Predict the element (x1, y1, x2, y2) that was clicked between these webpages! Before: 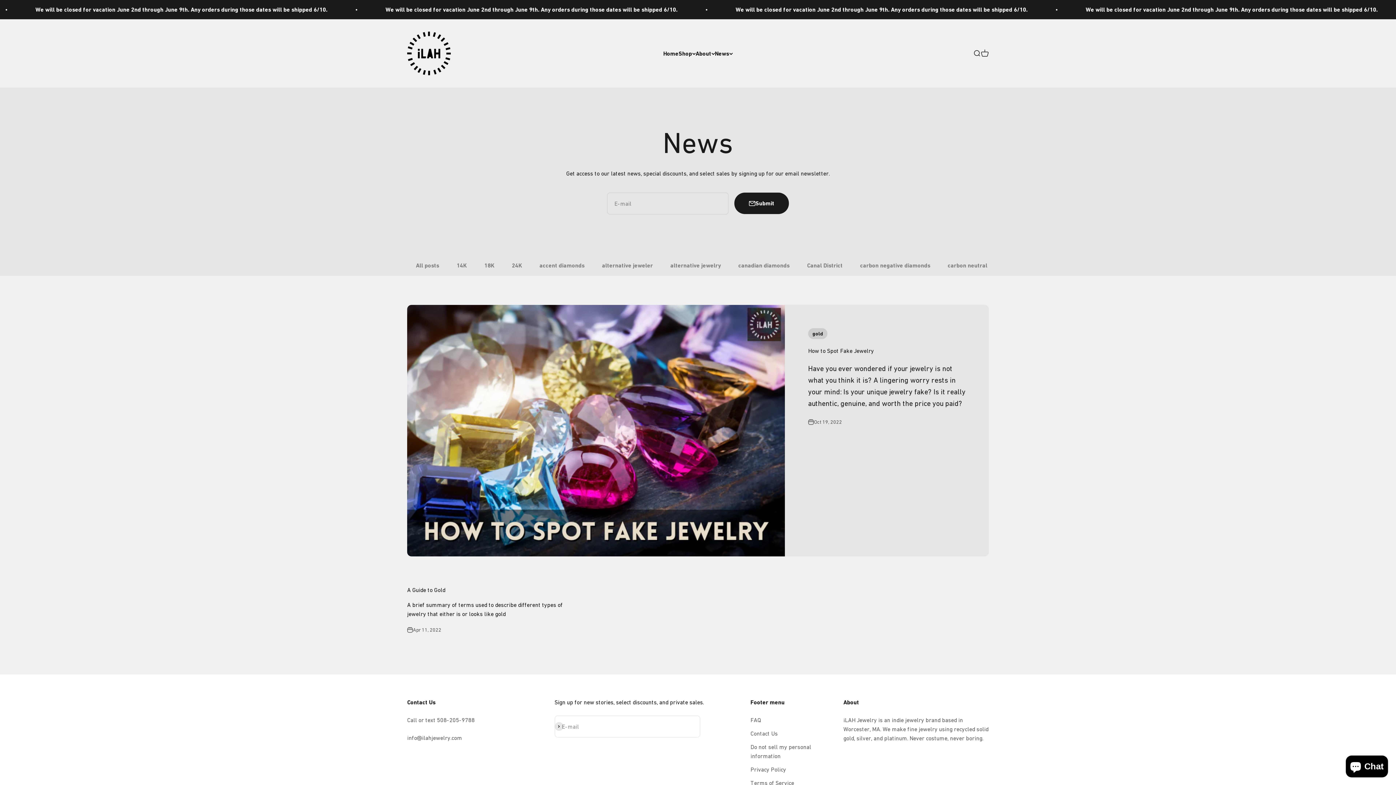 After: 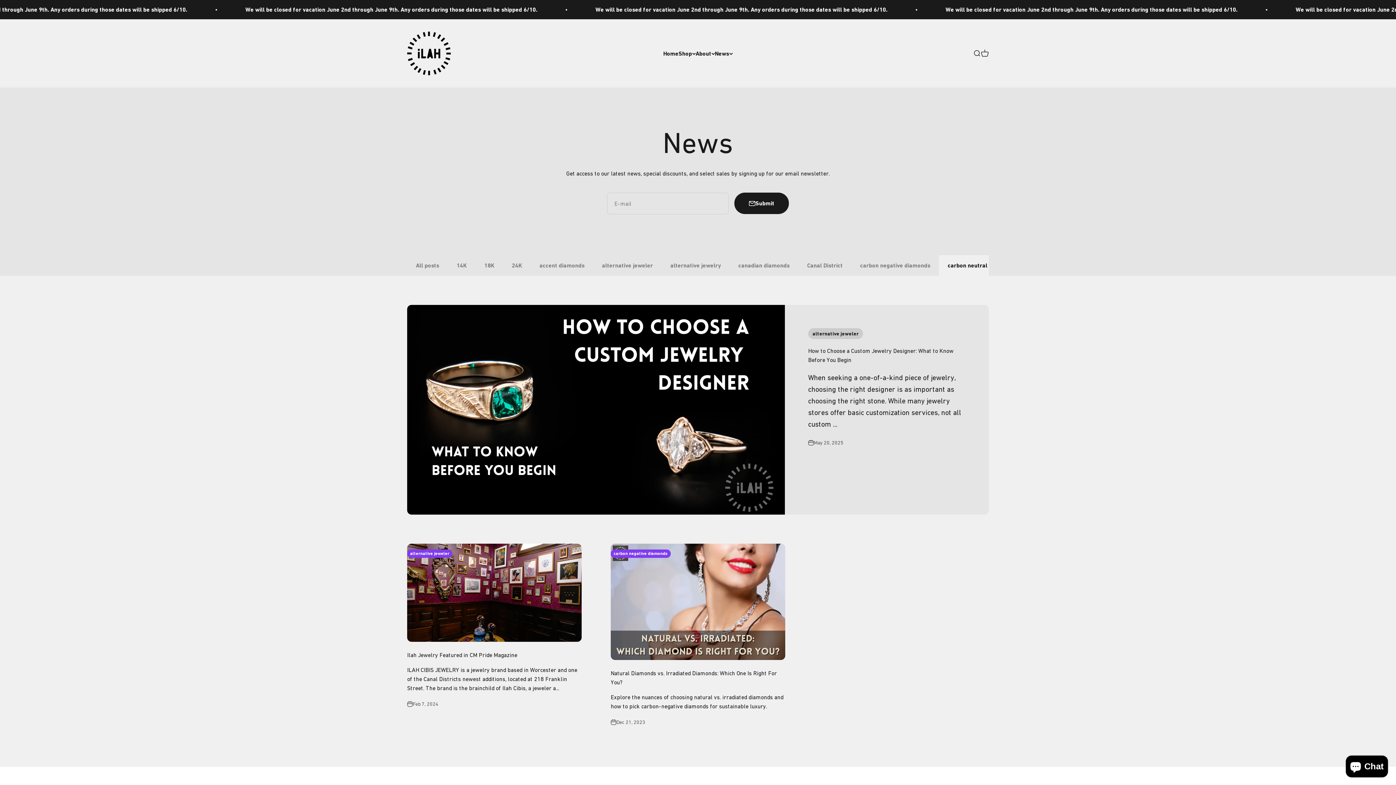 Action: bbox: (939, 255, 1023, 276) label: carbon neutral diamonds